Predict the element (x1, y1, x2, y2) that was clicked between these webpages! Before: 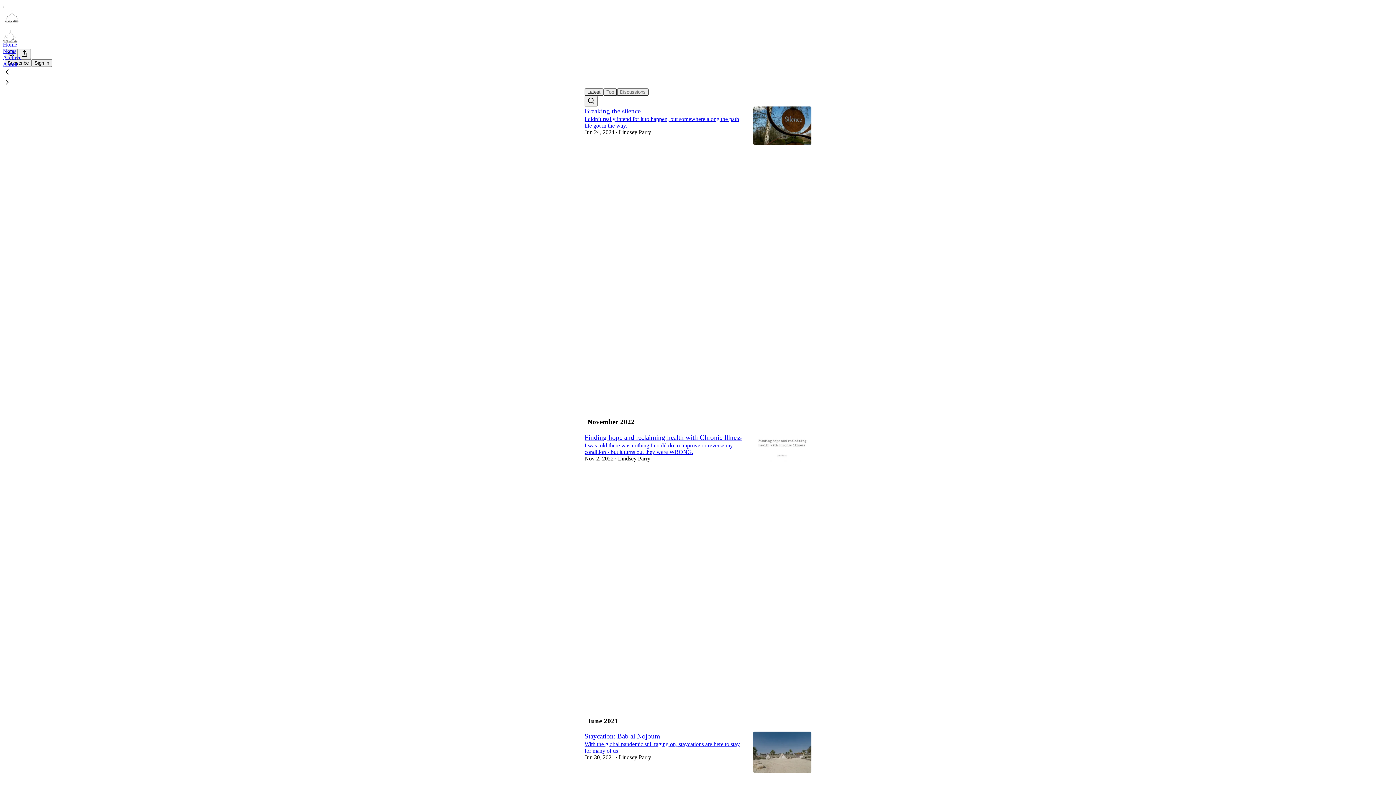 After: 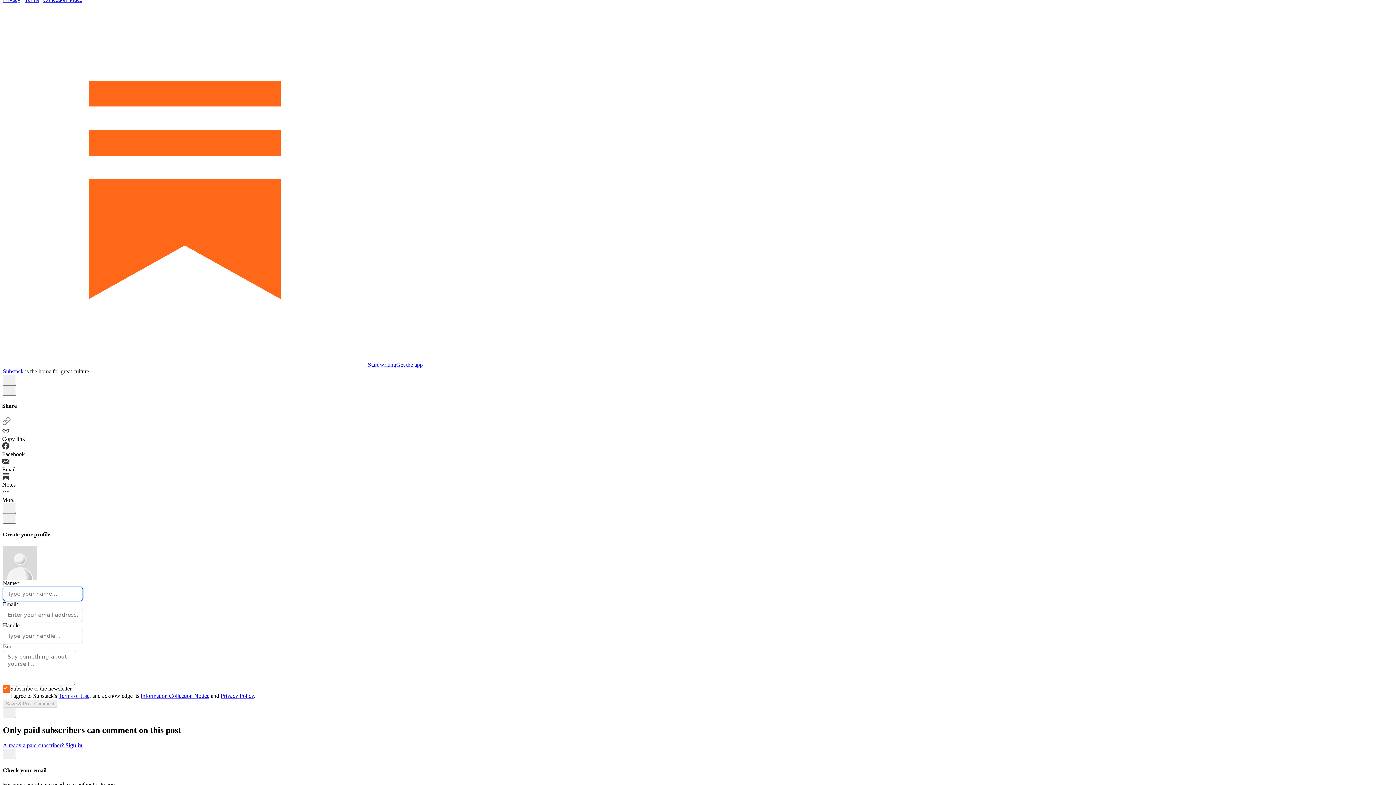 Action: bbox: (584, 387, 589, 393) label: View comments (0)